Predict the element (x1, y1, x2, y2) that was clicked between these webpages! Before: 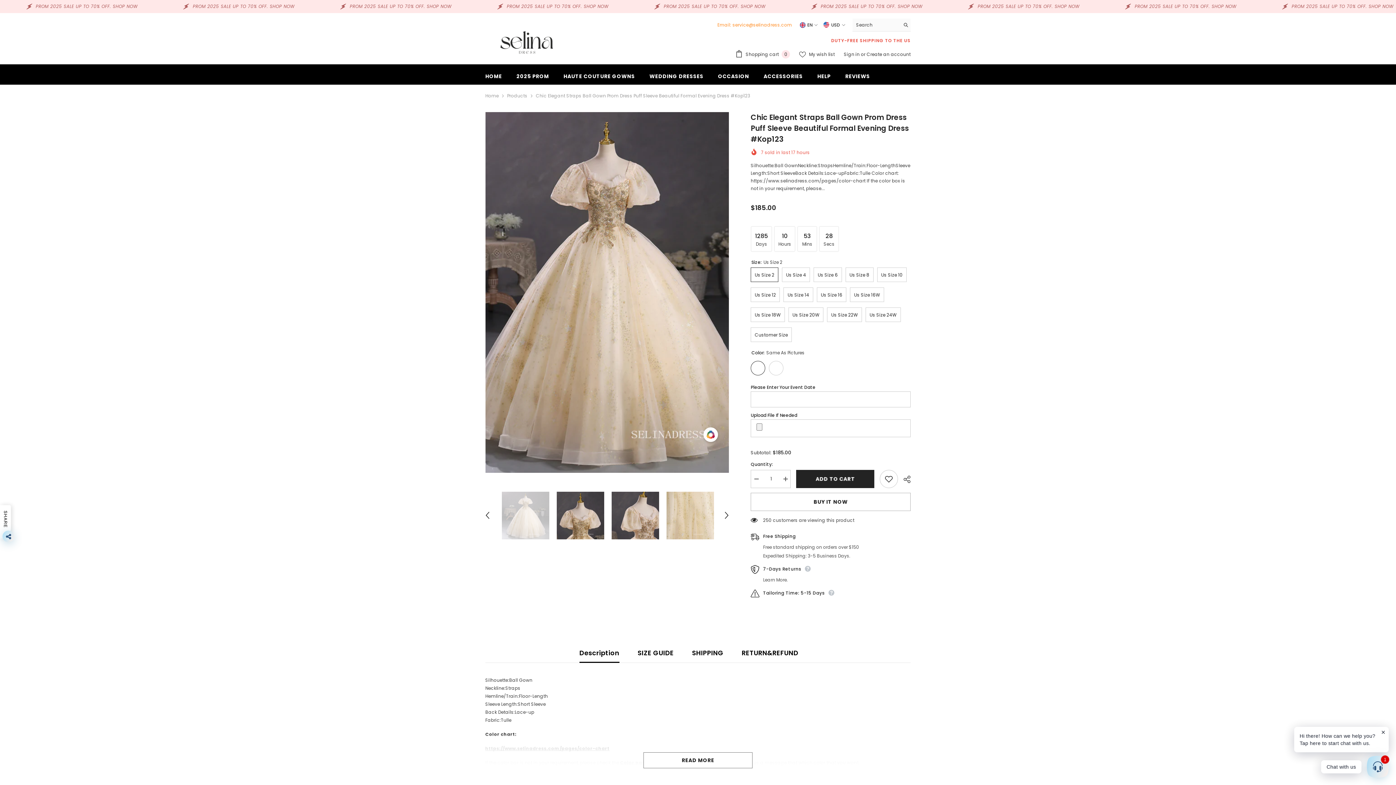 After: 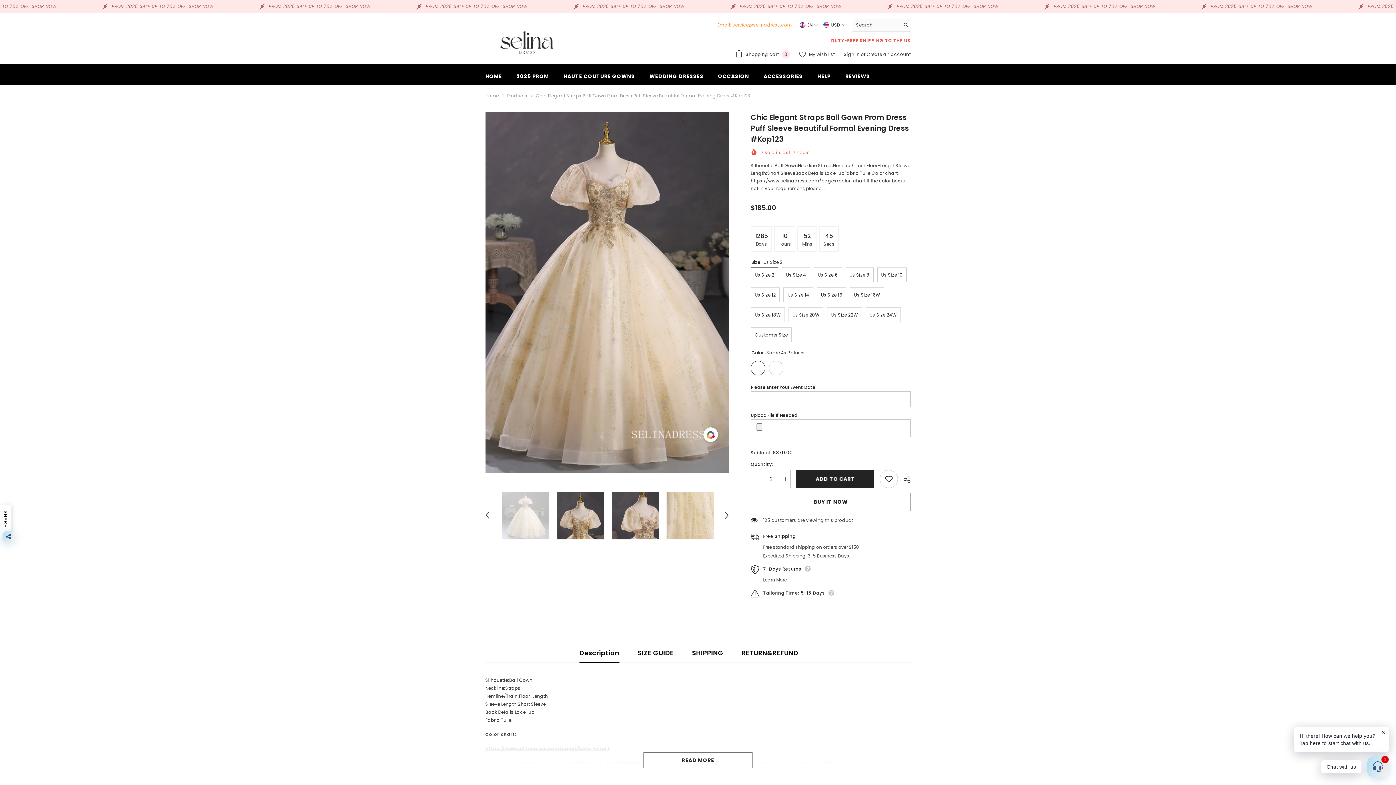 Action: label: Increase quantity for Chic Elegant Straps Ball Gown Prom Dress Puff Sleeve Beautiful Formal Evening Dress #kop123 bbox: (780, 470, 790, 488)